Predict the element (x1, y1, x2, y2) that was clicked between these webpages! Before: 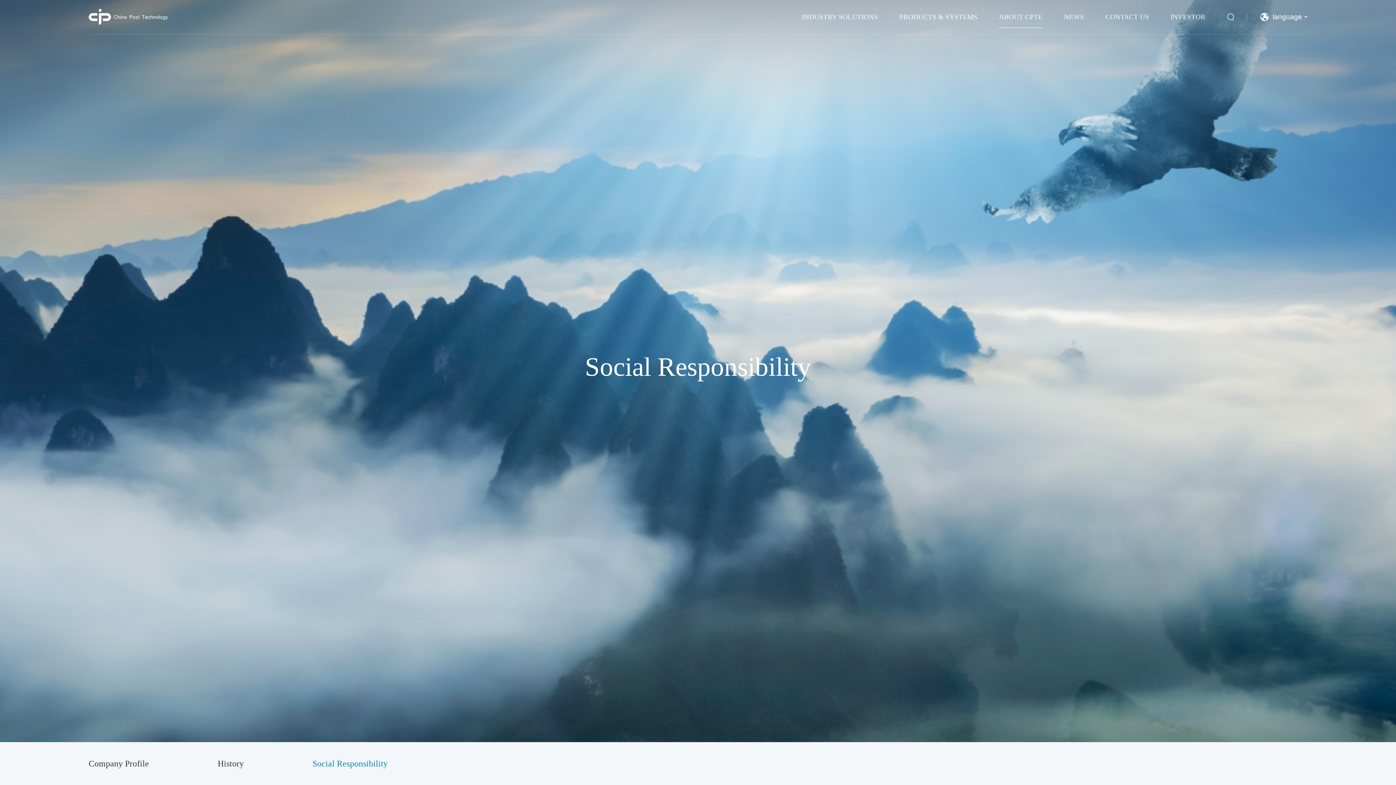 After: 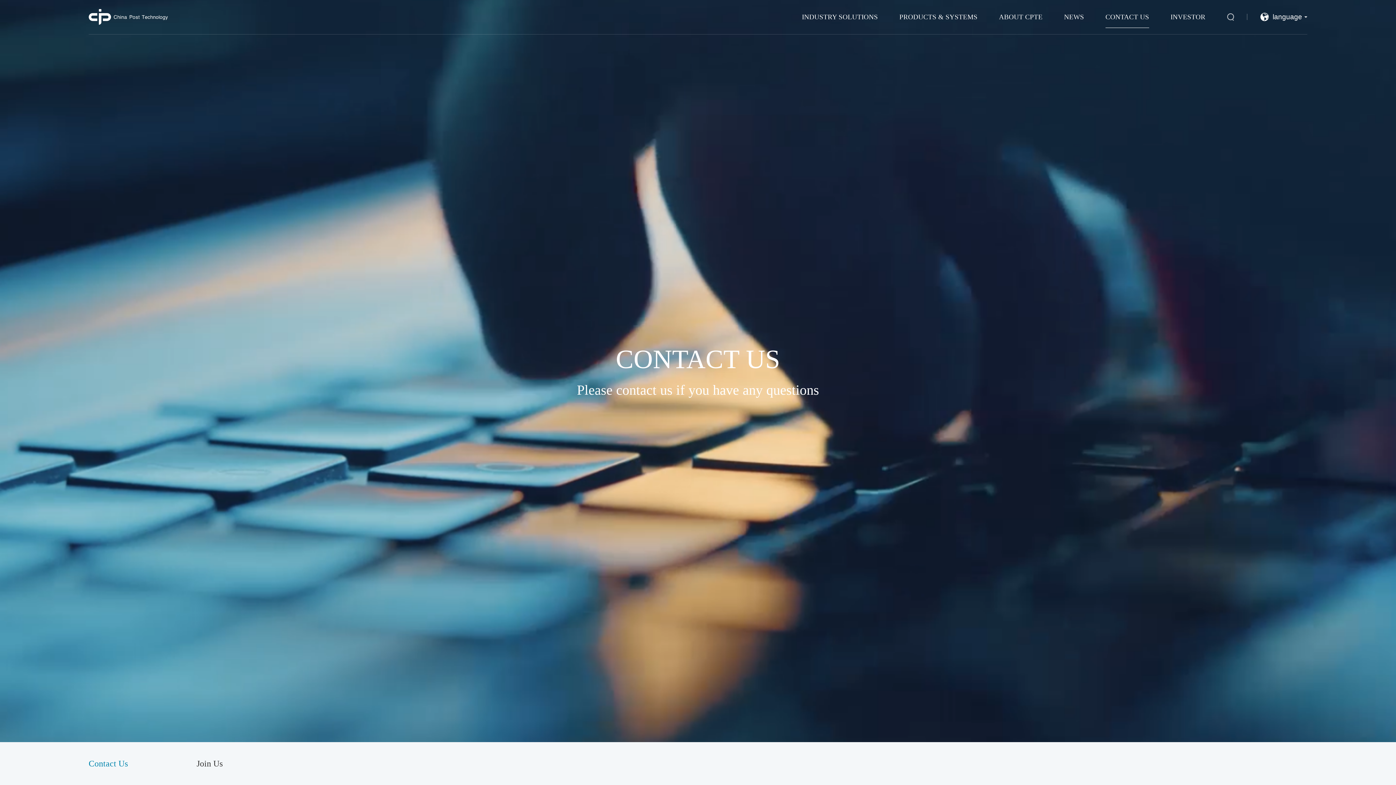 Action: bbox: (1105, 6, 1149, 27) label: CONTACT US